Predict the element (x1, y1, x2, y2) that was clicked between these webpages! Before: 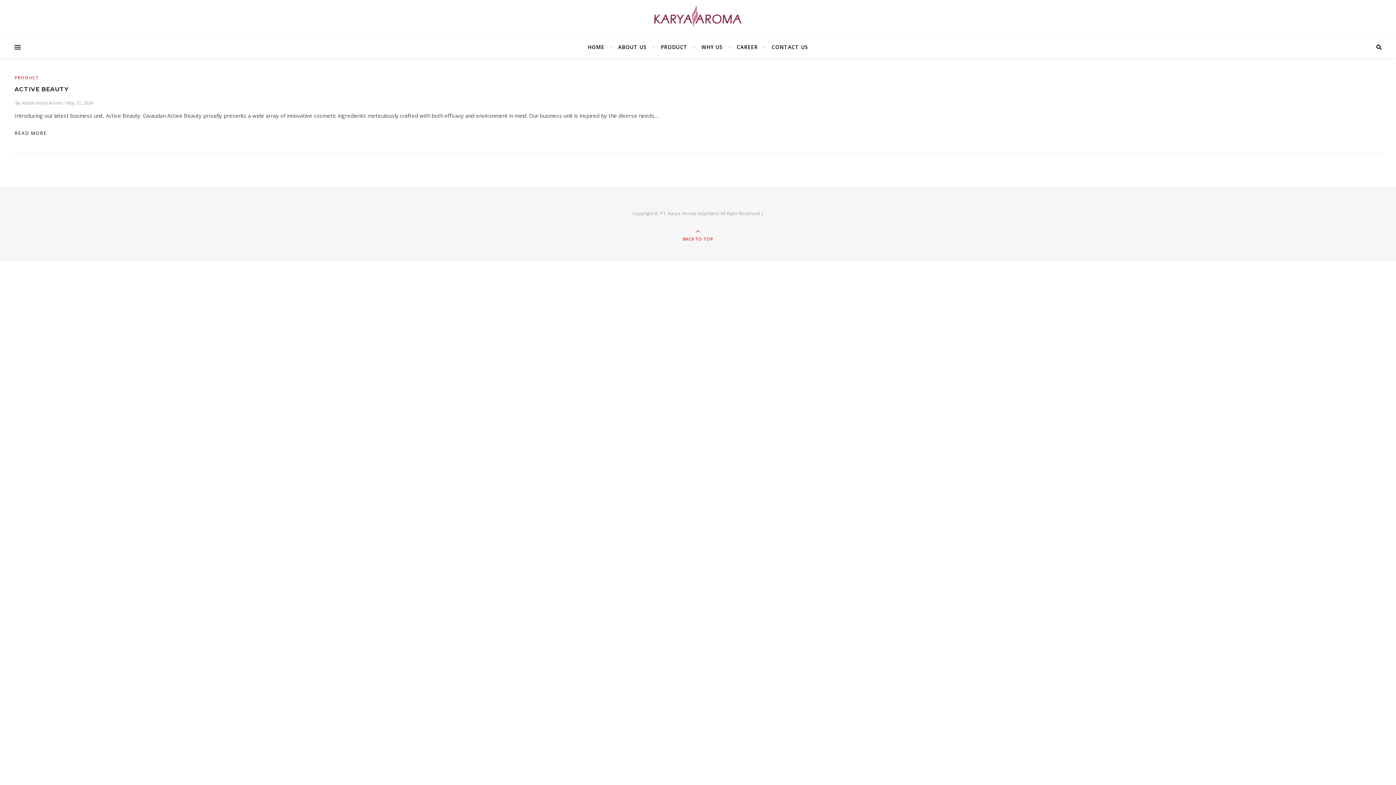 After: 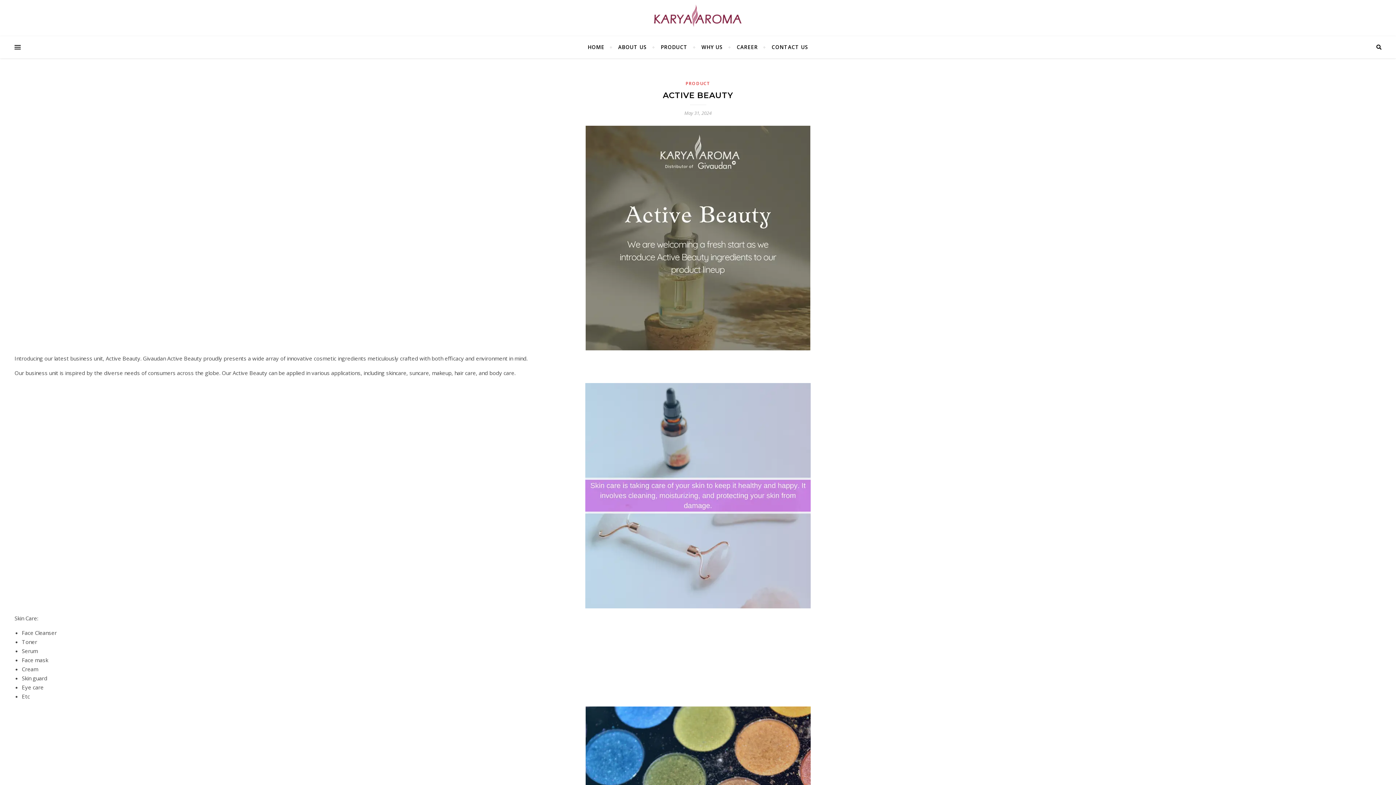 Action: label: READ MORE bbox: (14, 125, 46, 140)